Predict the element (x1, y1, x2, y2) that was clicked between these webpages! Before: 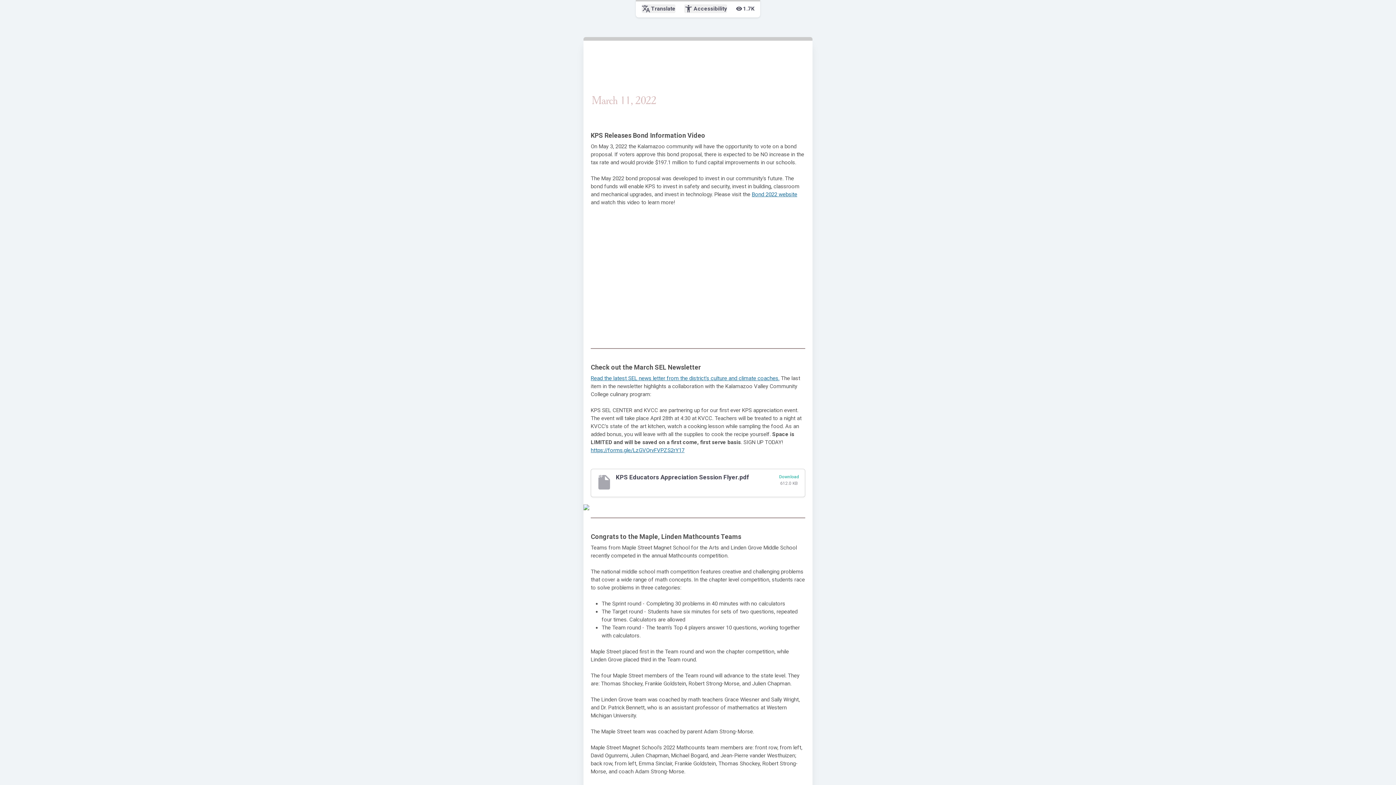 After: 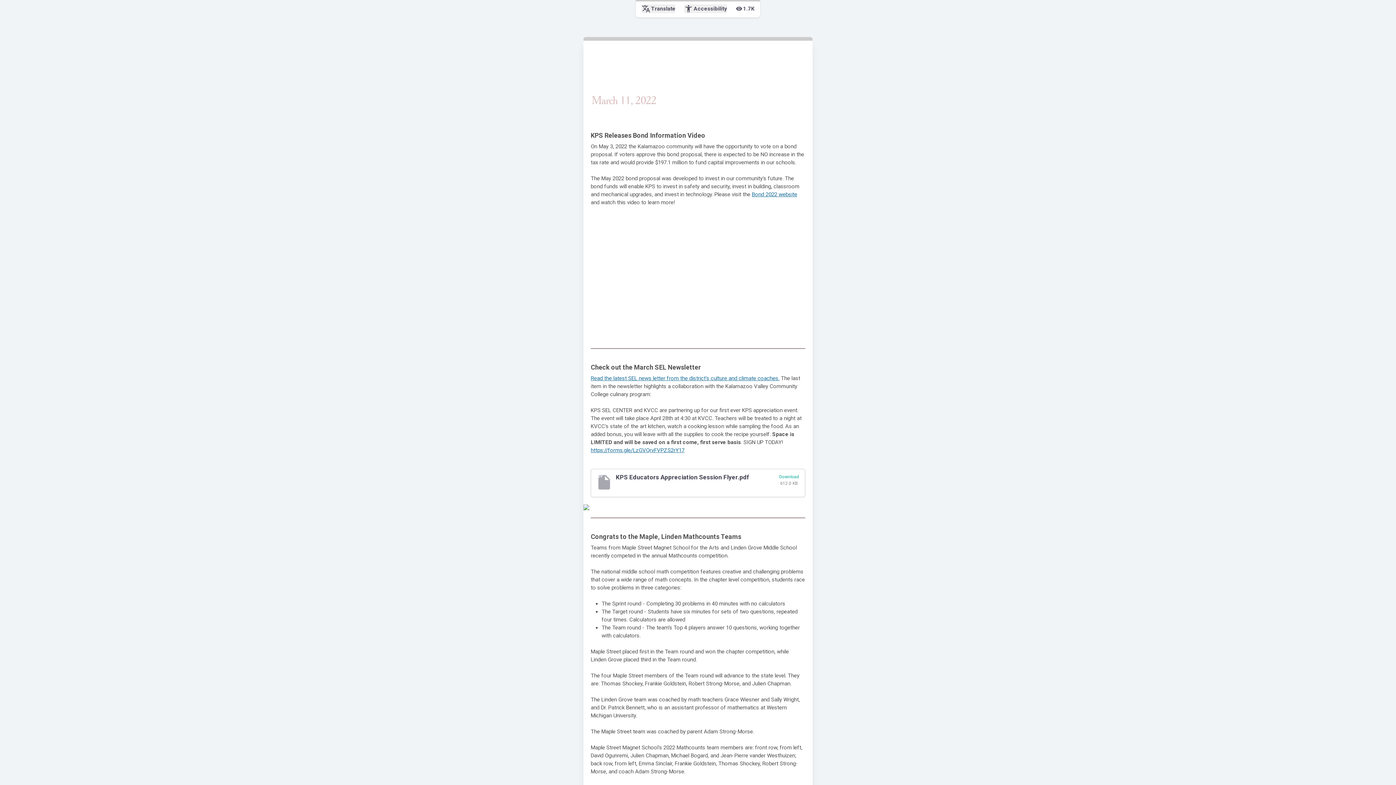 Action: bbox: (752, 191, 797, 197) label: Bond 2022 website